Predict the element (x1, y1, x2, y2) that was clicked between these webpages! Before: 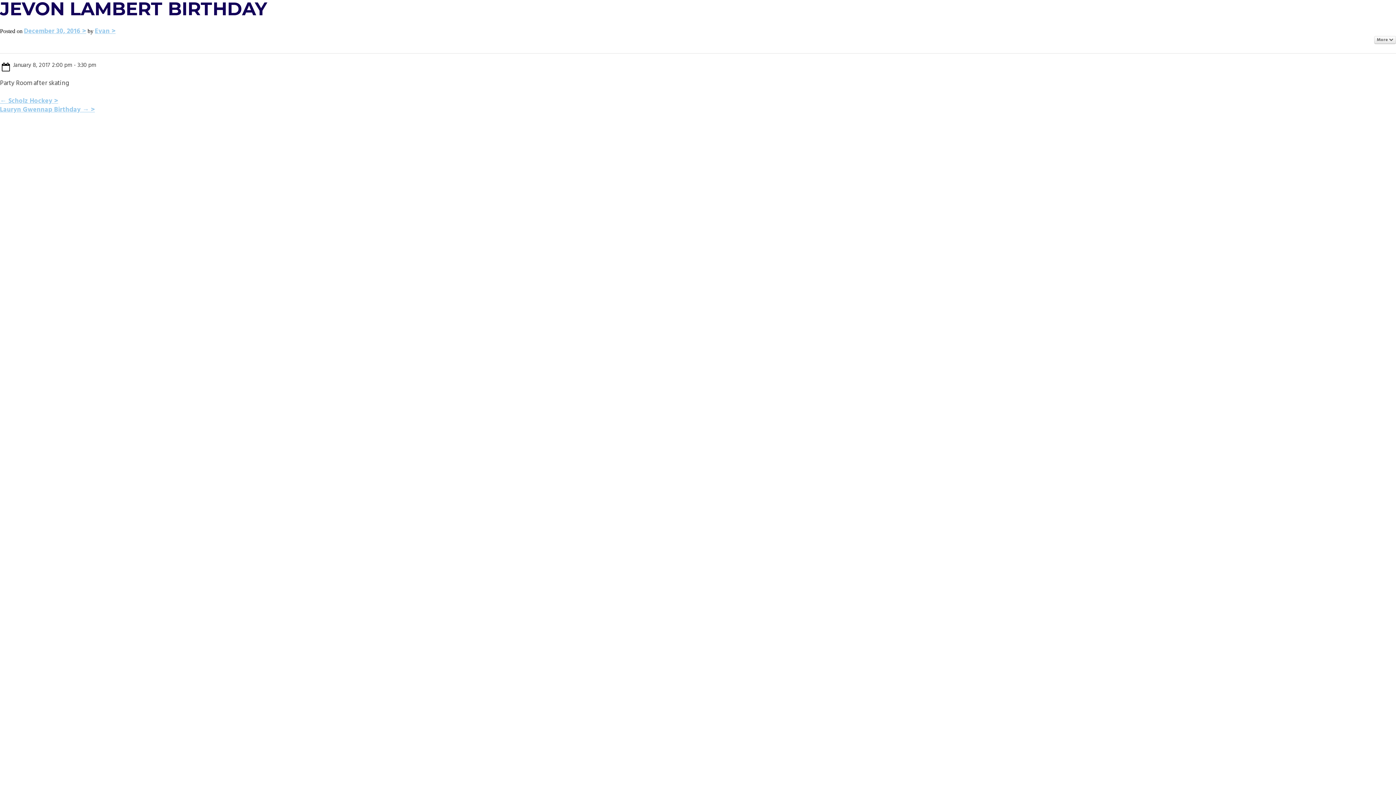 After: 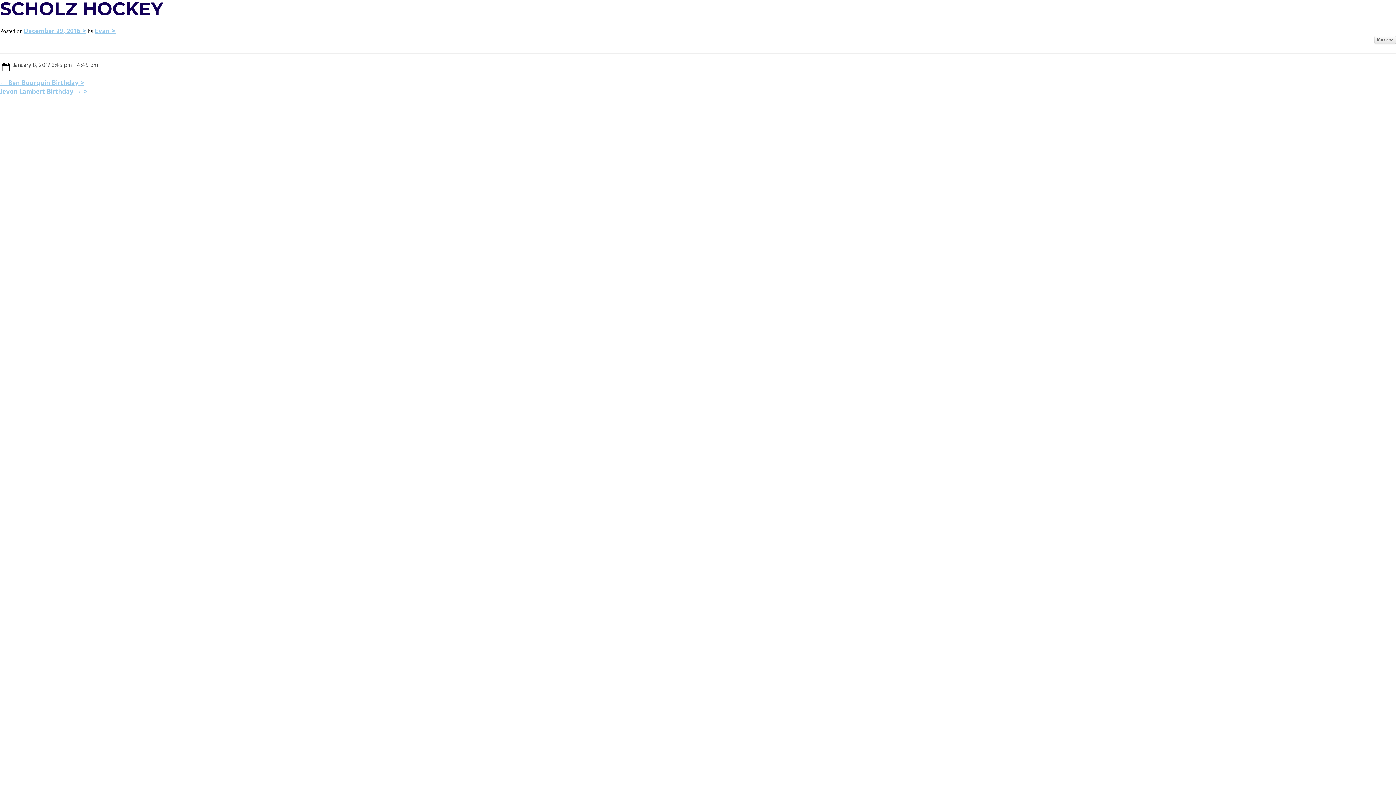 Action: label: ← Scholz Hockey bbox: (0, 96, 58, 106)